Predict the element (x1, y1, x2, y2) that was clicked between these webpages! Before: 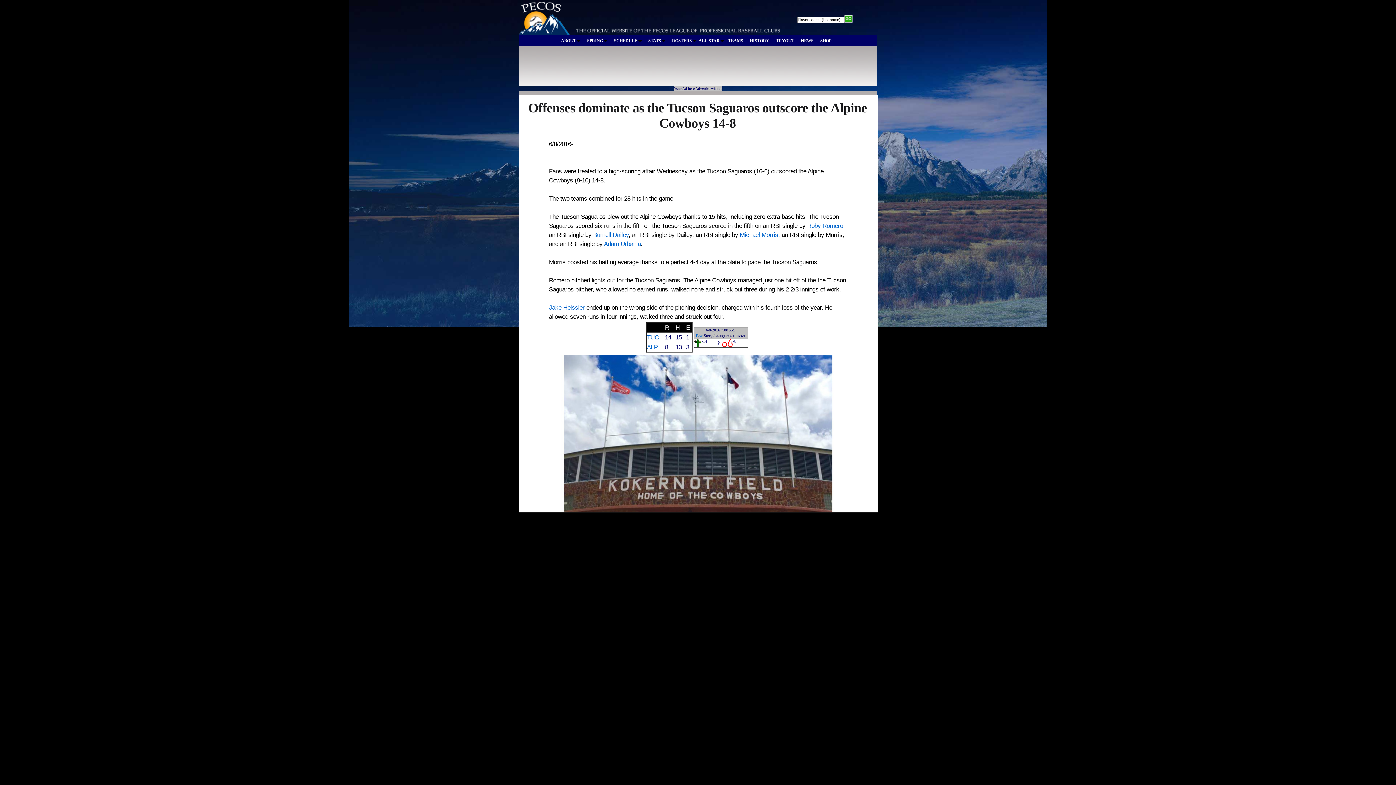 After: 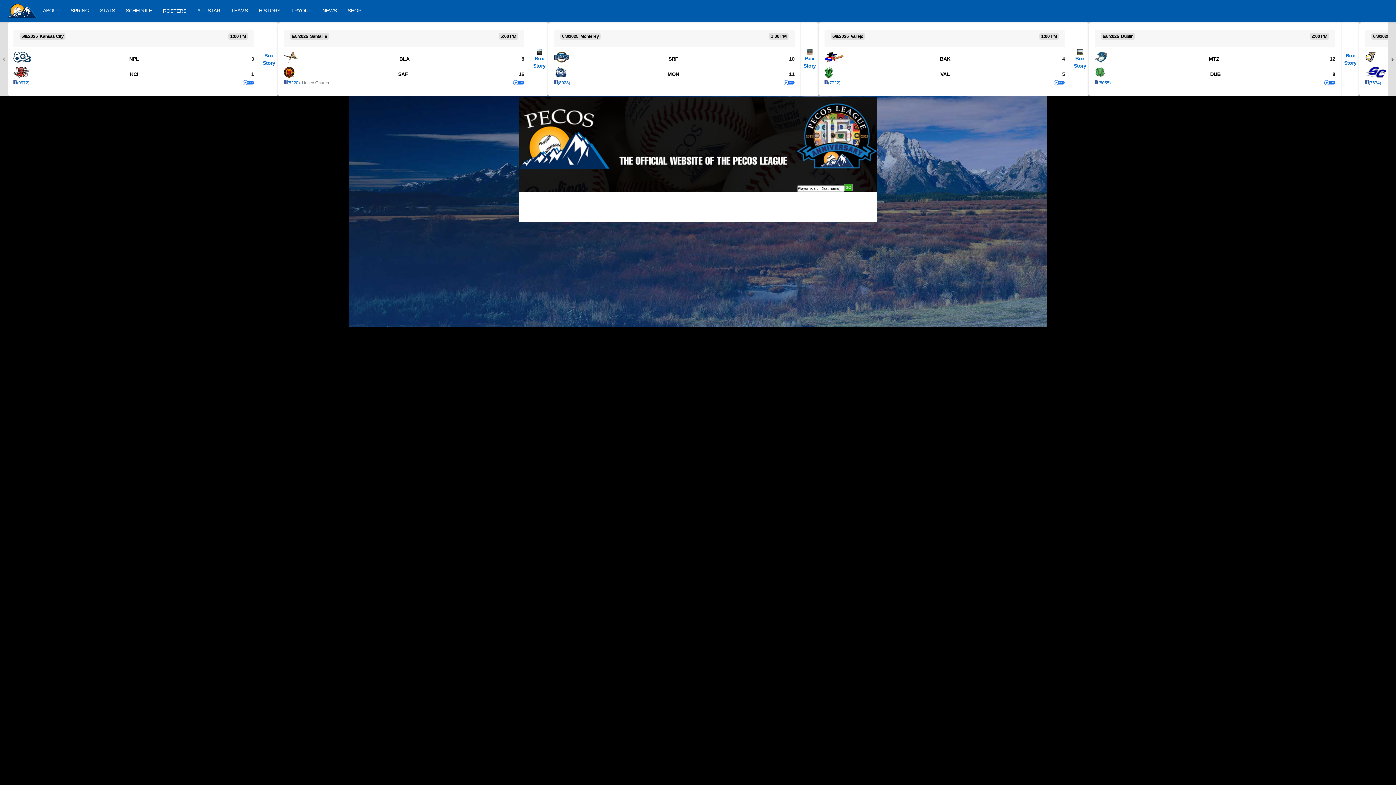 Action: label: NEWS bbox: (798, 36, 816, 44)